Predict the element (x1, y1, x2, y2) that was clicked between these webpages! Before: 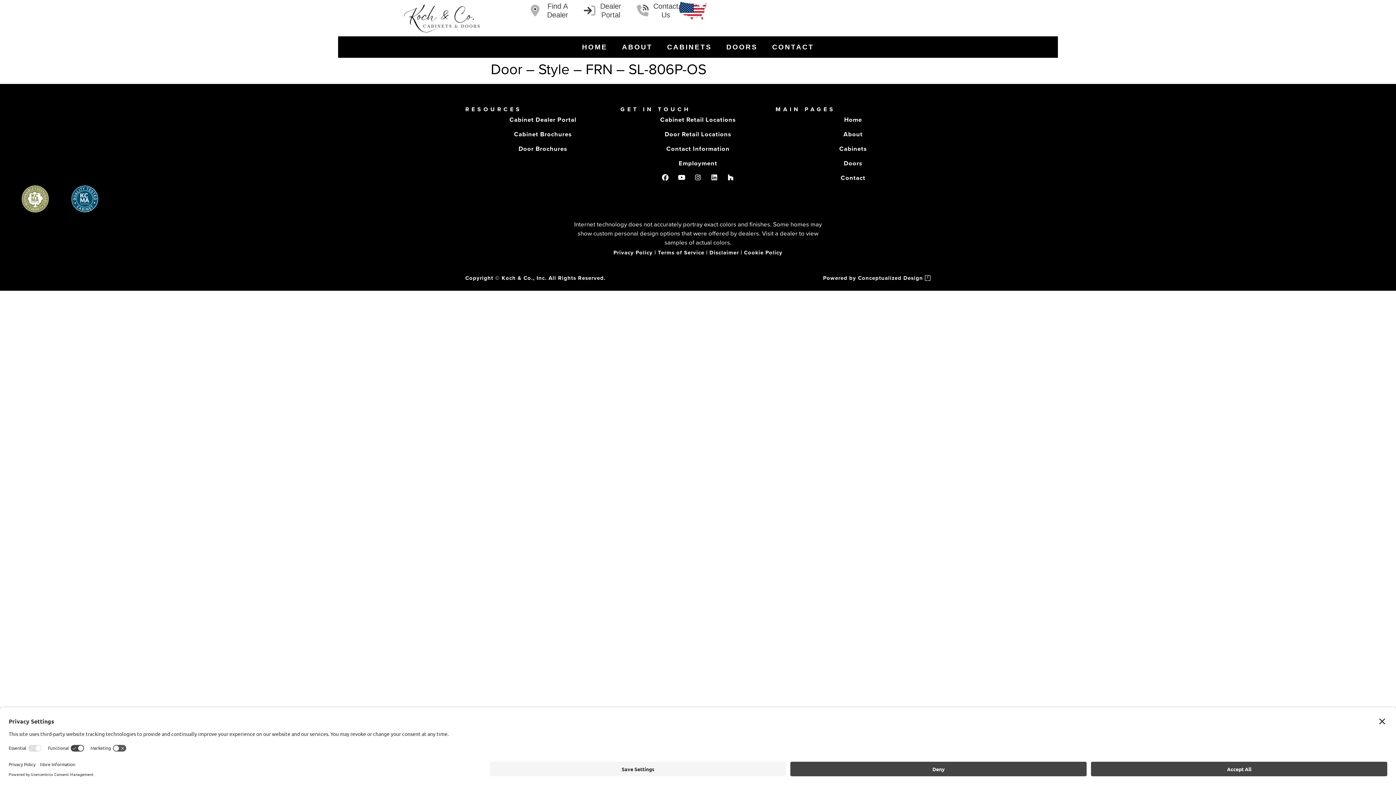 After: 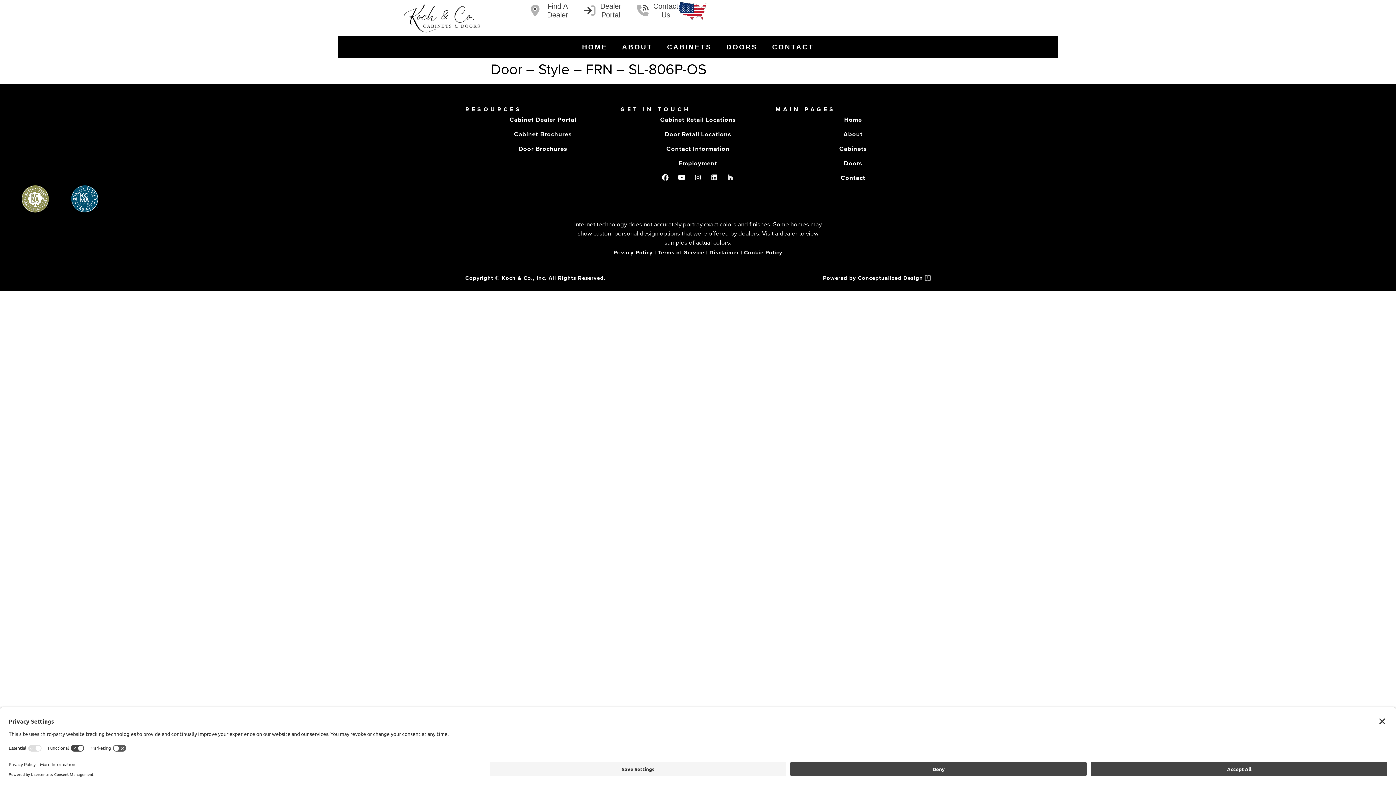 Action: bbox: (724, 170, 737, 184) label: Houzz